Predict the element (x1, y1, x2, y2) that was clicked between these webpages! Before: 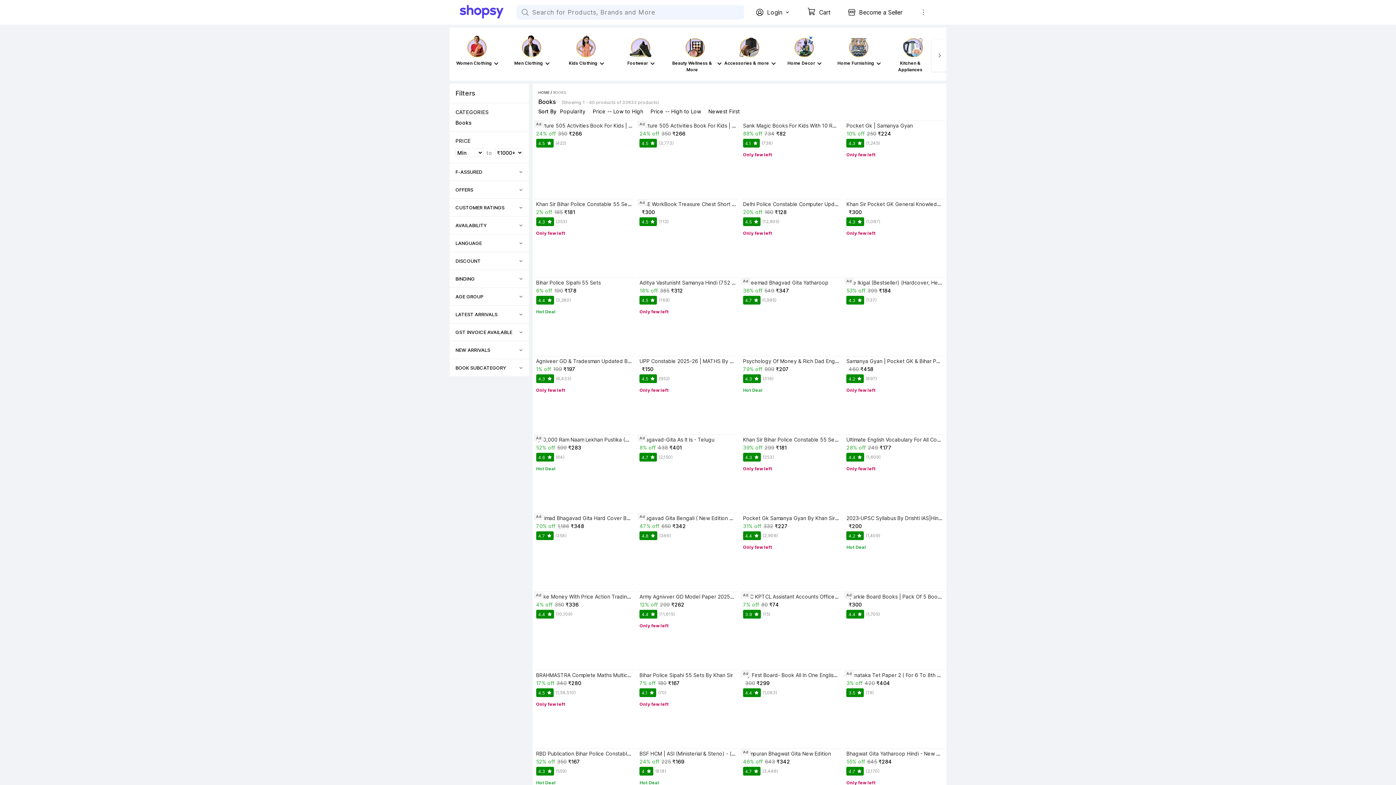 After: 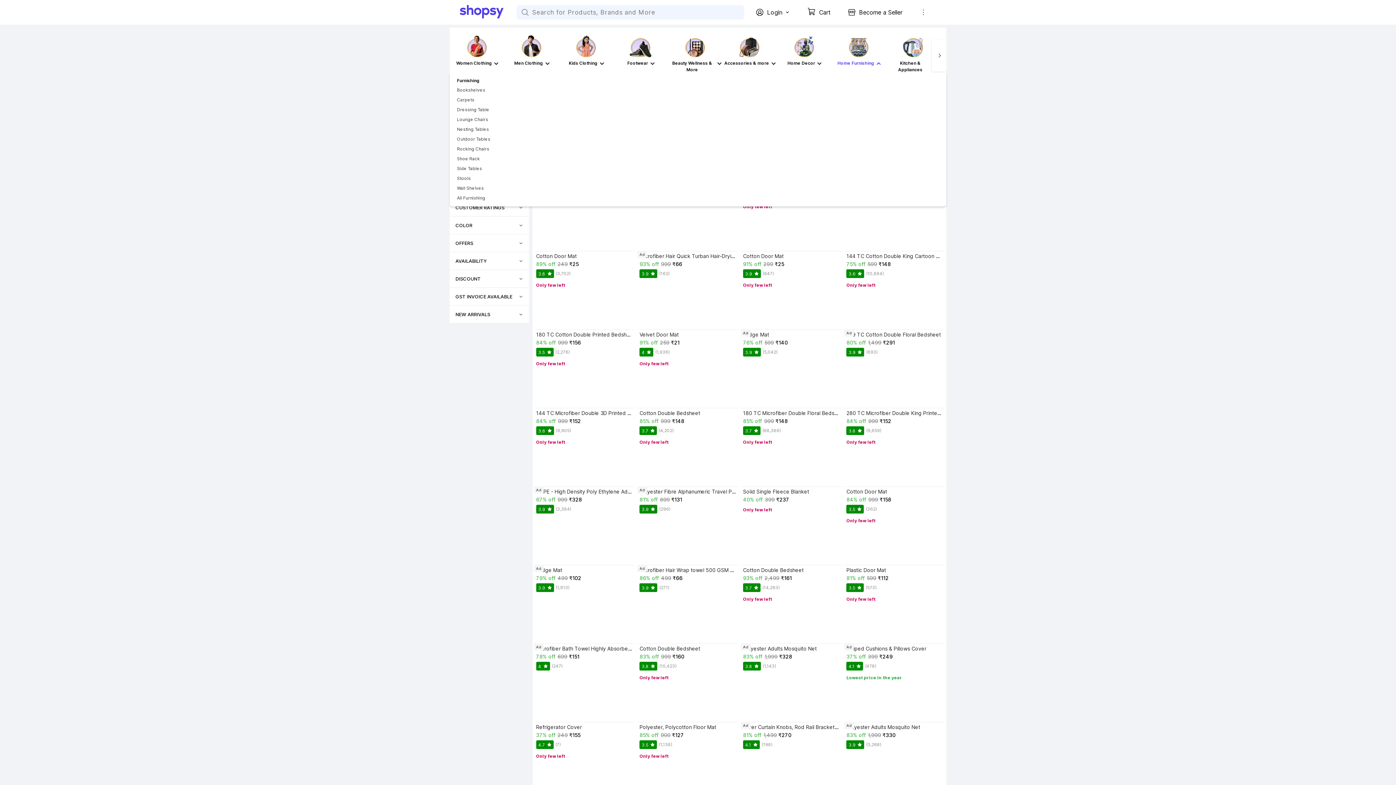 Action: bbox: (831, 29, 886, 73) label: Home Furnishing